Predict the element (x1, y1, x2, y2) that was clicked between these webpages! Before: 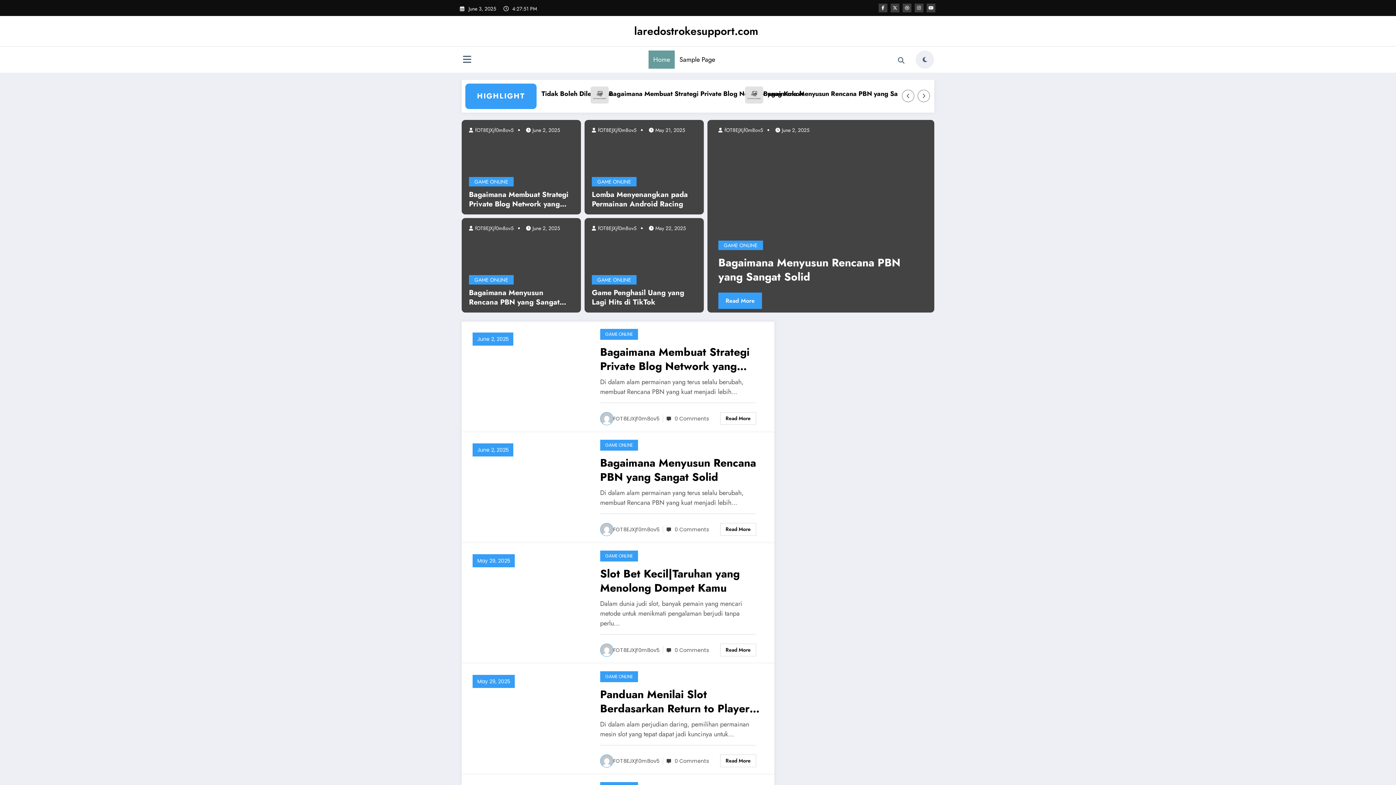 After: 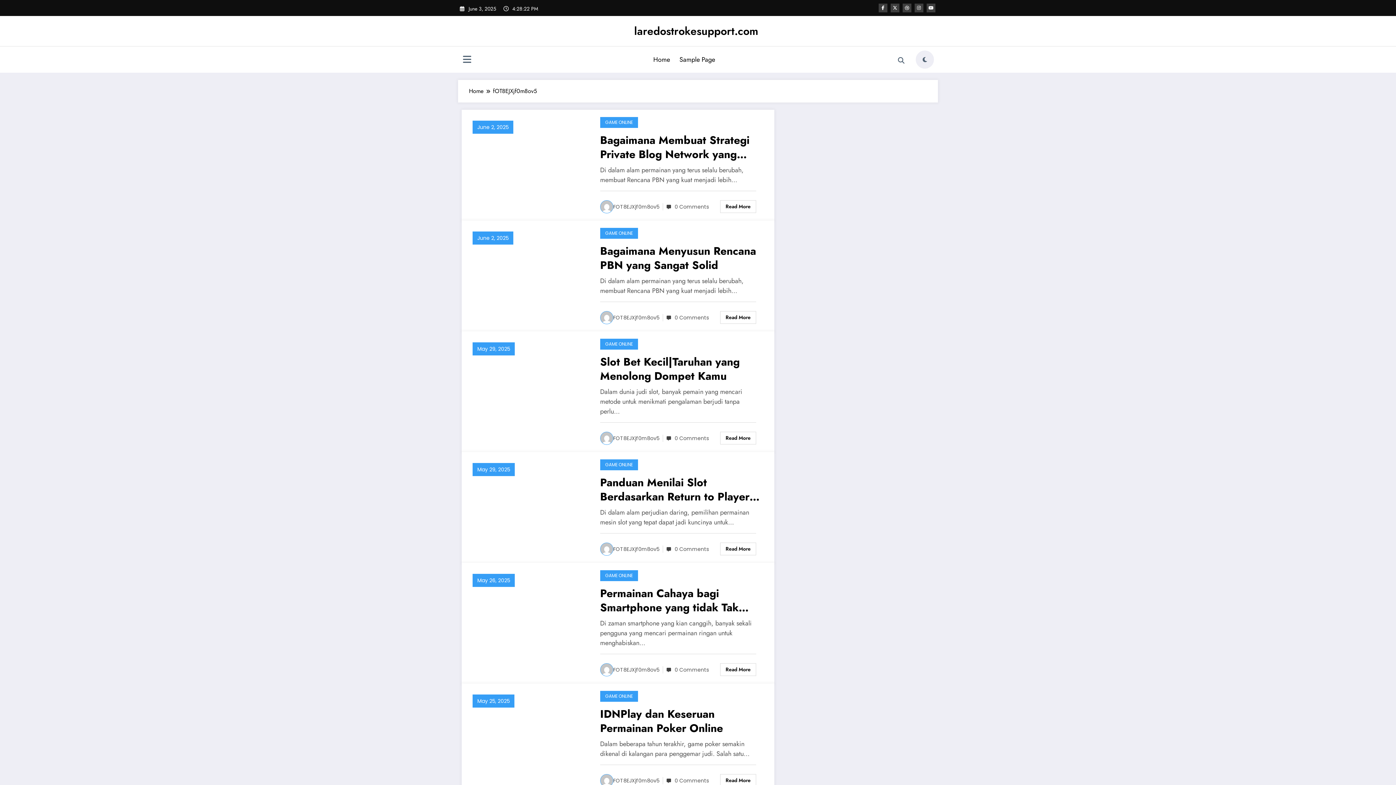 Action: bbox: (473, 224, 513, 231) label:  fOT8EJXjf0m8ov5